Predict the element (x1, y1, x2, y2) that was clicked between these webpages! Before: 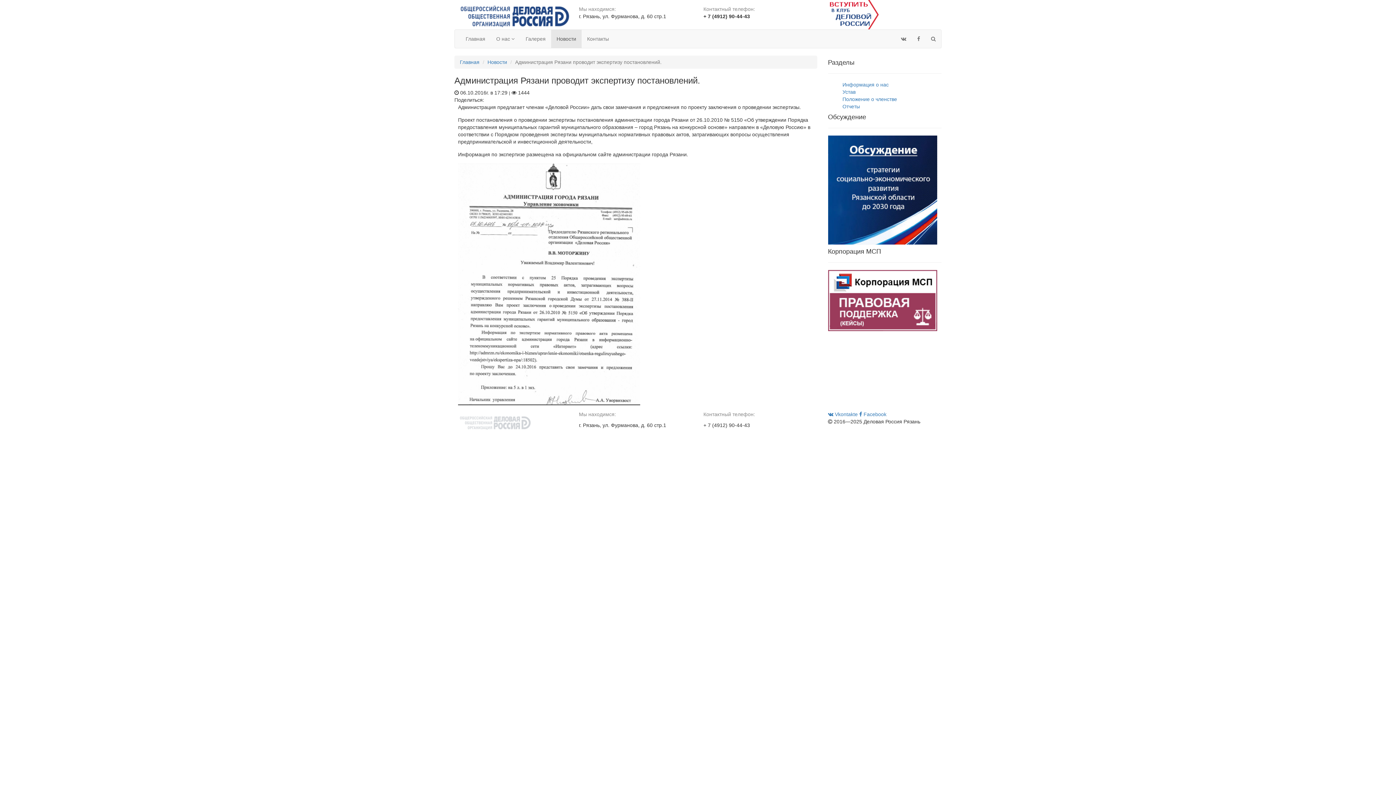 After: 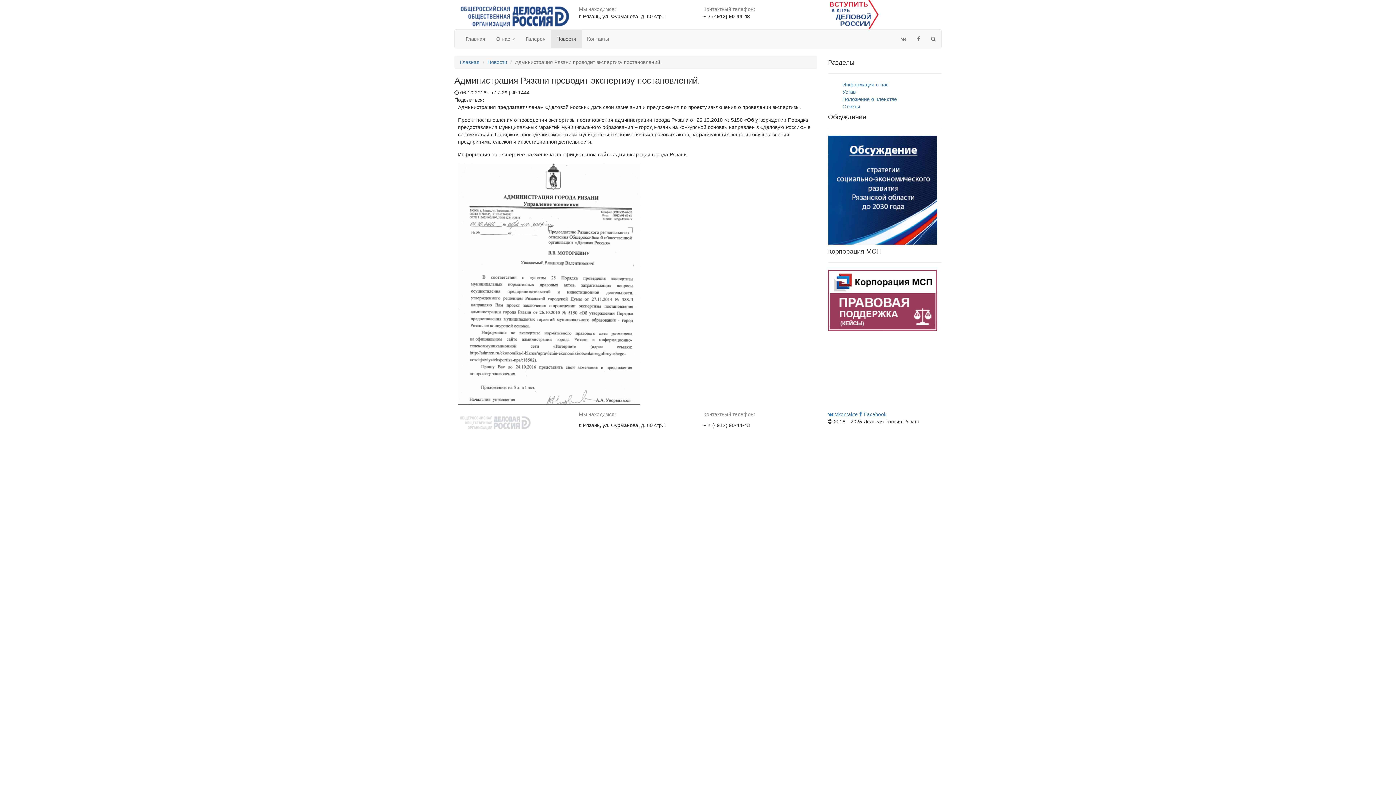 Action: bbox: (828, 270, 941, 331)